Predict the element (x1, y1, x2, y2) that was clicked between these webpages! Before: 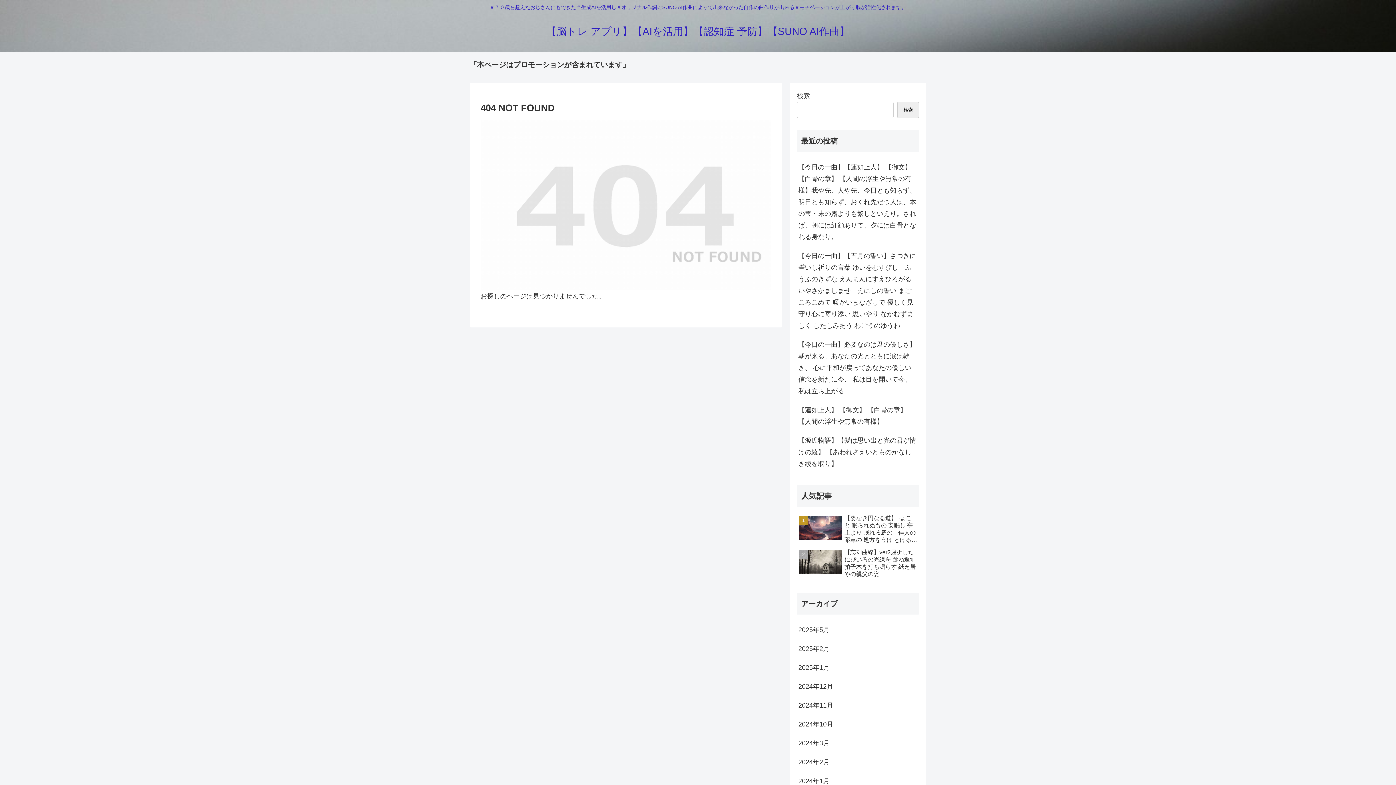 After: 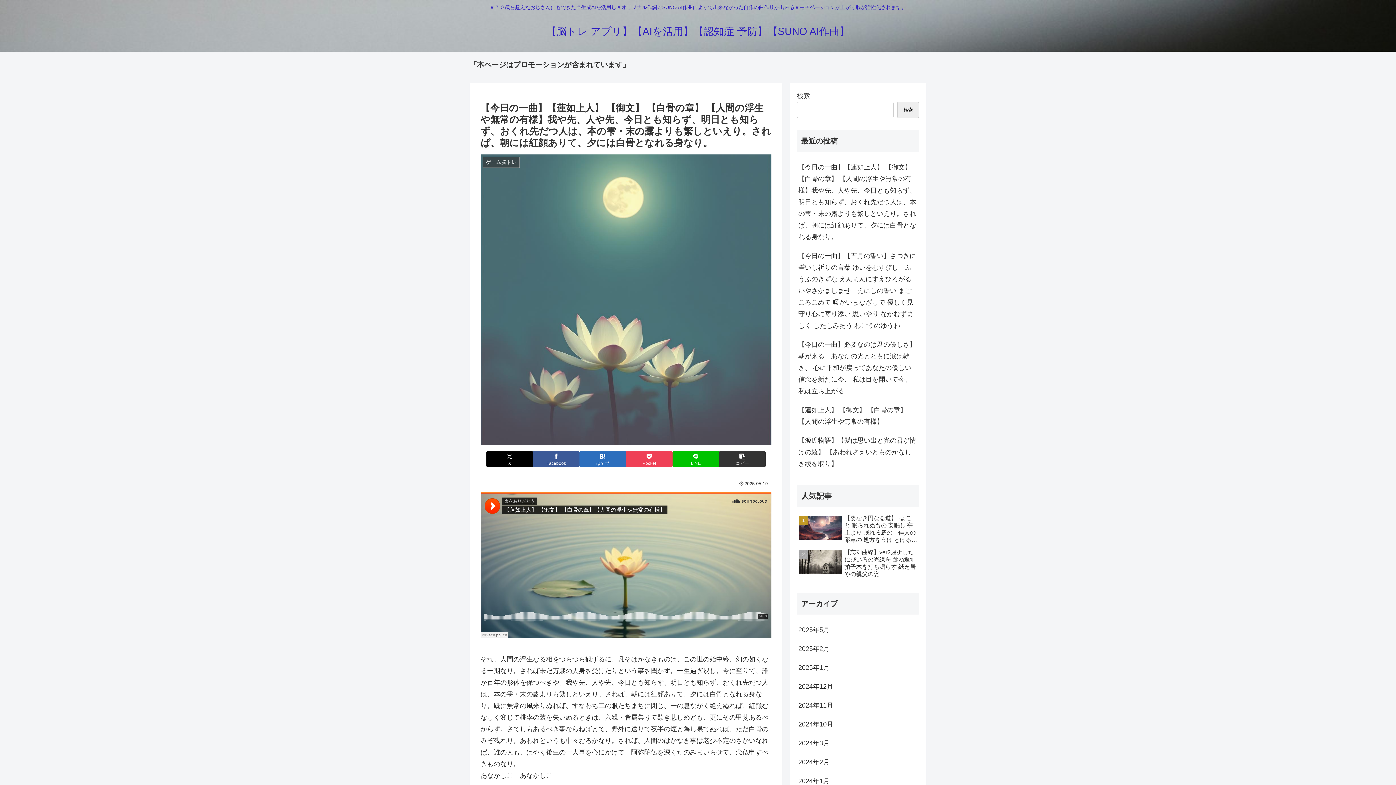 Action: bbox: (797, 157, 919, 246) label: 【今日の一曲】【蓮如上人】 【御文】 【白骨の章】 【人間の浮生や無常の有様】我や先、人や先、今日とも知らず、明日とも知らず、おくれ先だつ人は、本の雫・末の露よりも繁しといえり。されば、朝には紅顔ありて、夕には白骨となれる身なり。